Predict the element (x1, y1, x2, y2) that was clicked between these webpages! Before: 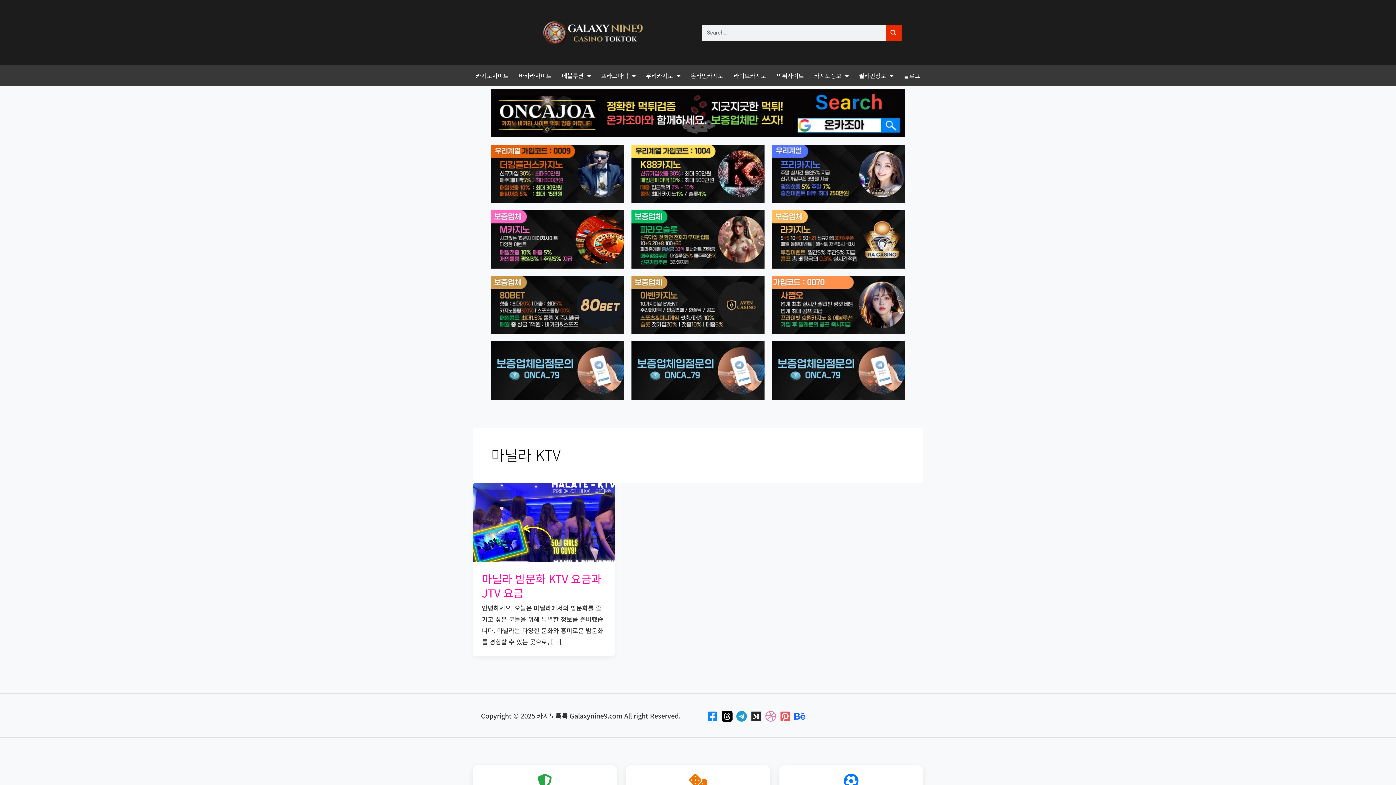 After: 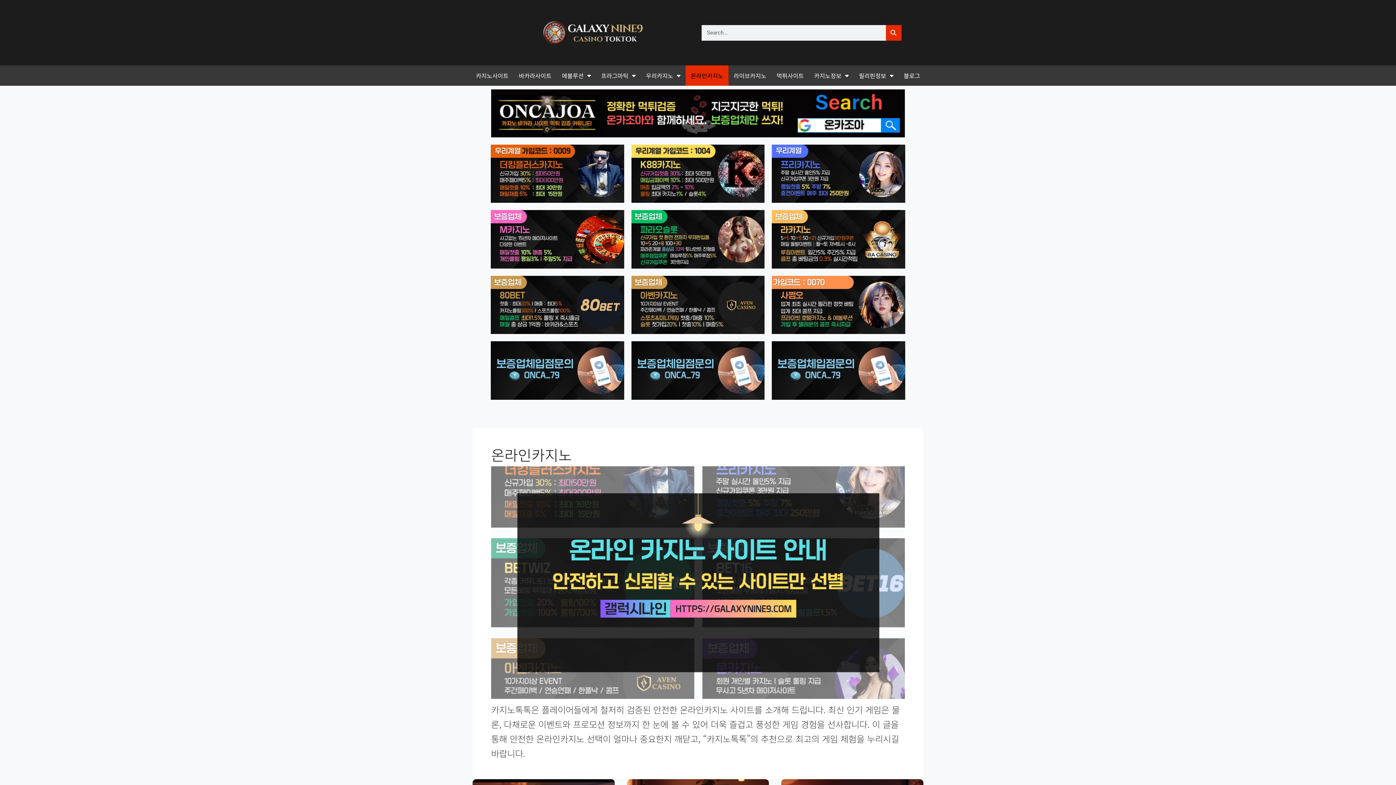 Action: bbox: (685, 65, 728, 85) label: 온라인카지노